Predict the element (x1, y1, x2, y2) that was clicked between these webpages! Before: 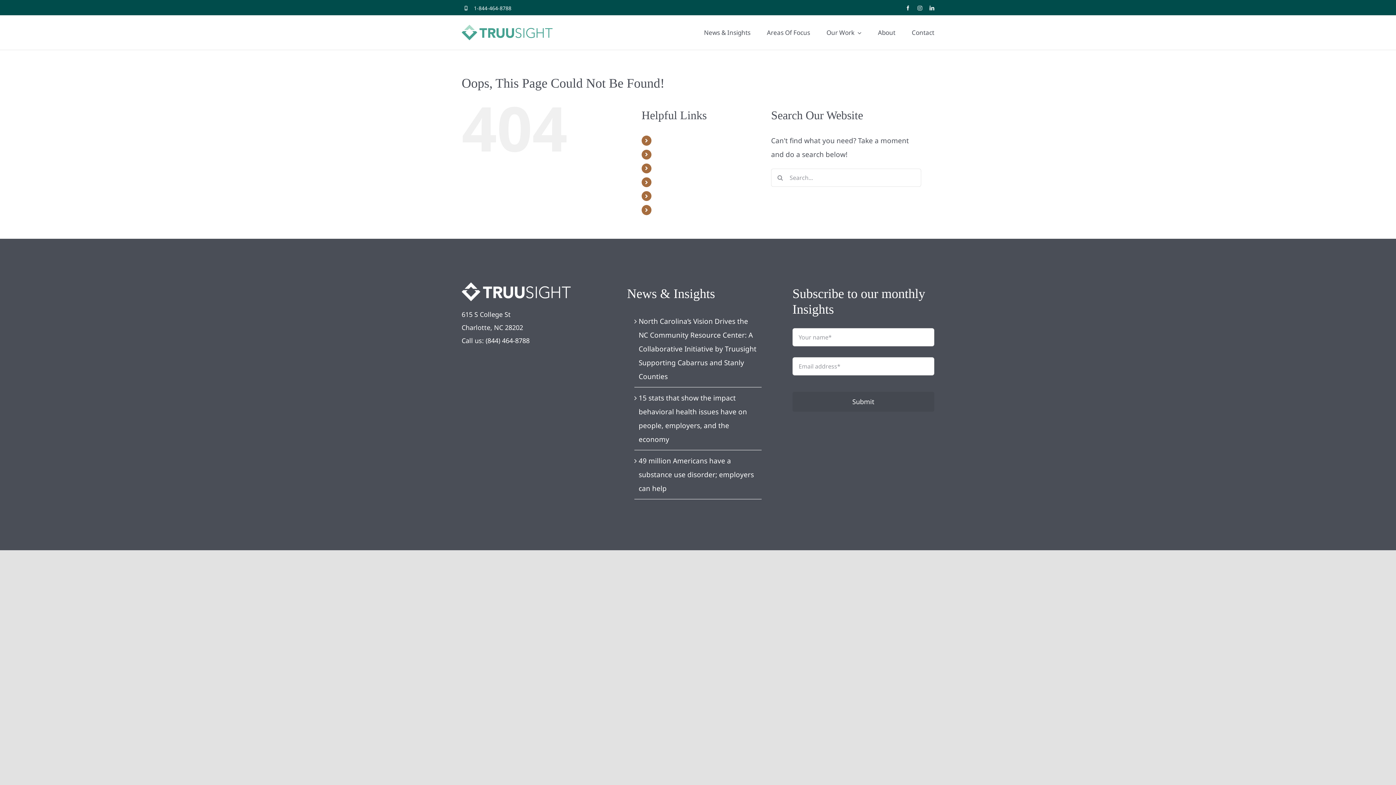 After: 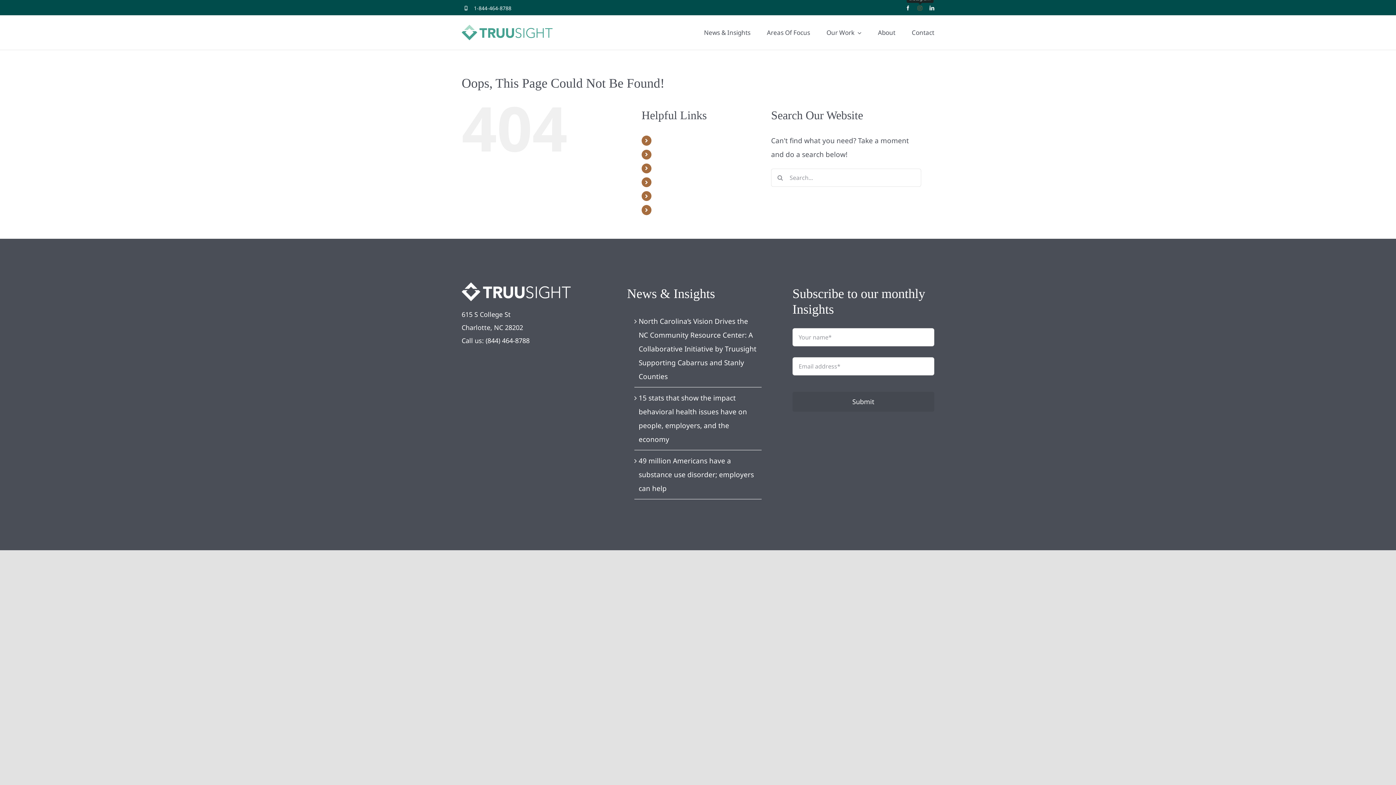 Action: bbox: (917, 5, 922, 10) label: instagram